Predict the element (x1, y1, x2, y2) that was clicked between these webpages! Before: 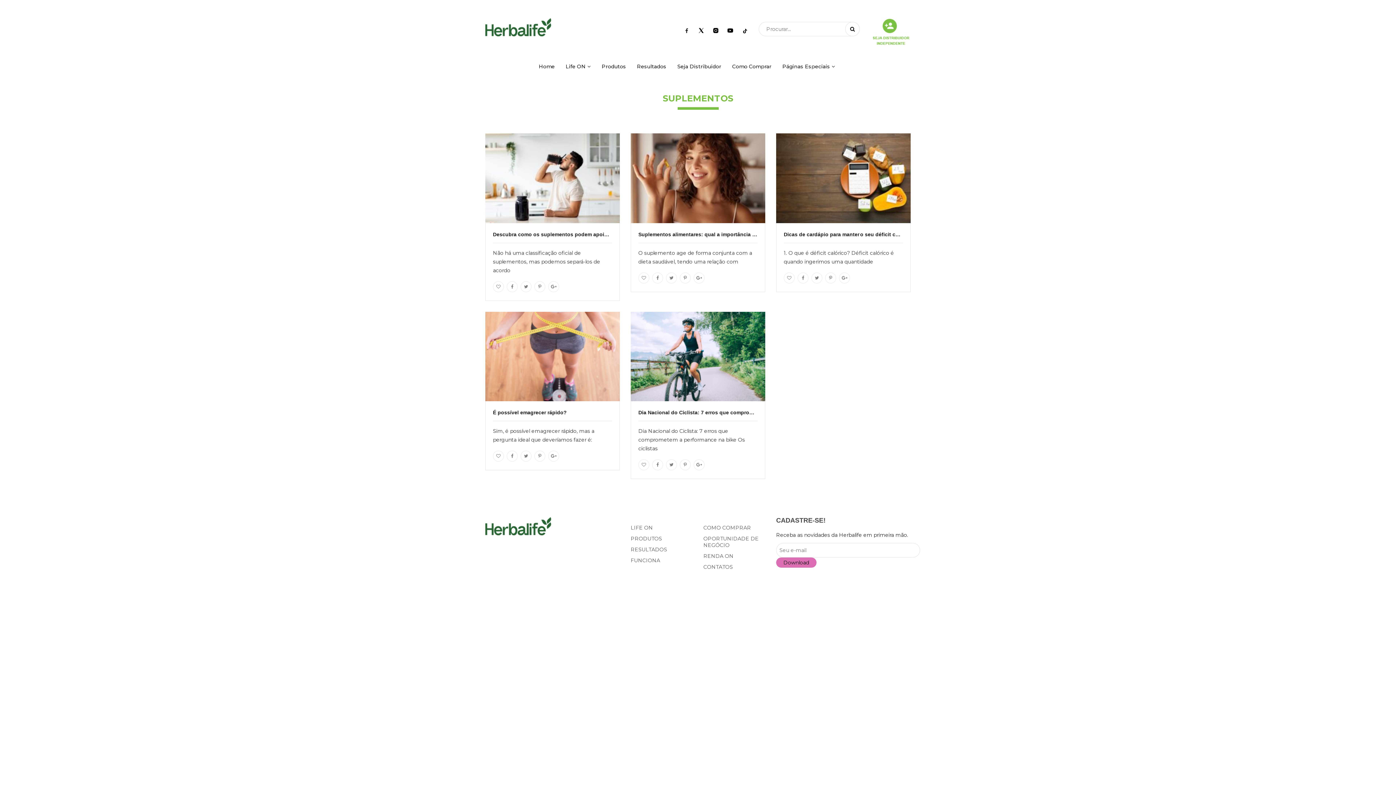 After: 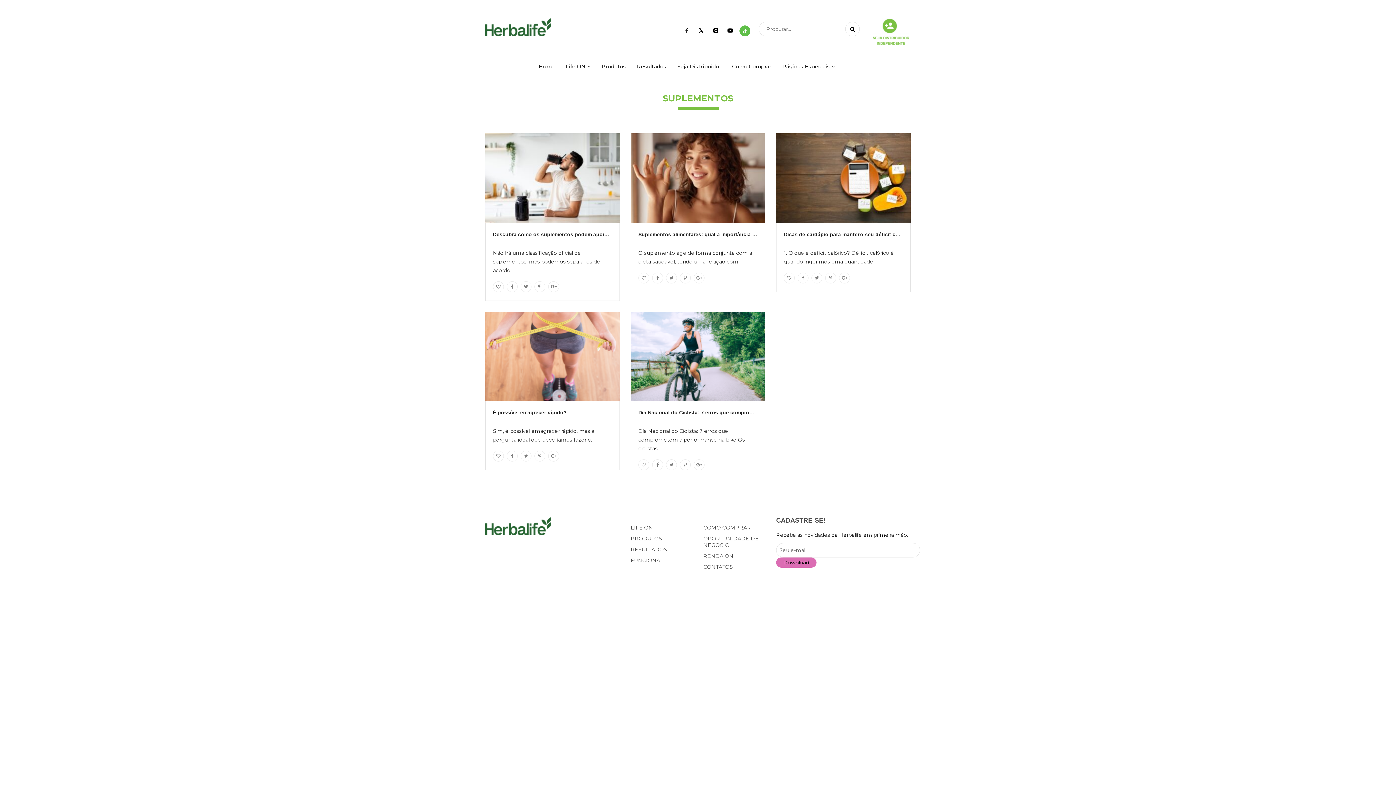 Action: bbox: (739, 25, 750, 36)